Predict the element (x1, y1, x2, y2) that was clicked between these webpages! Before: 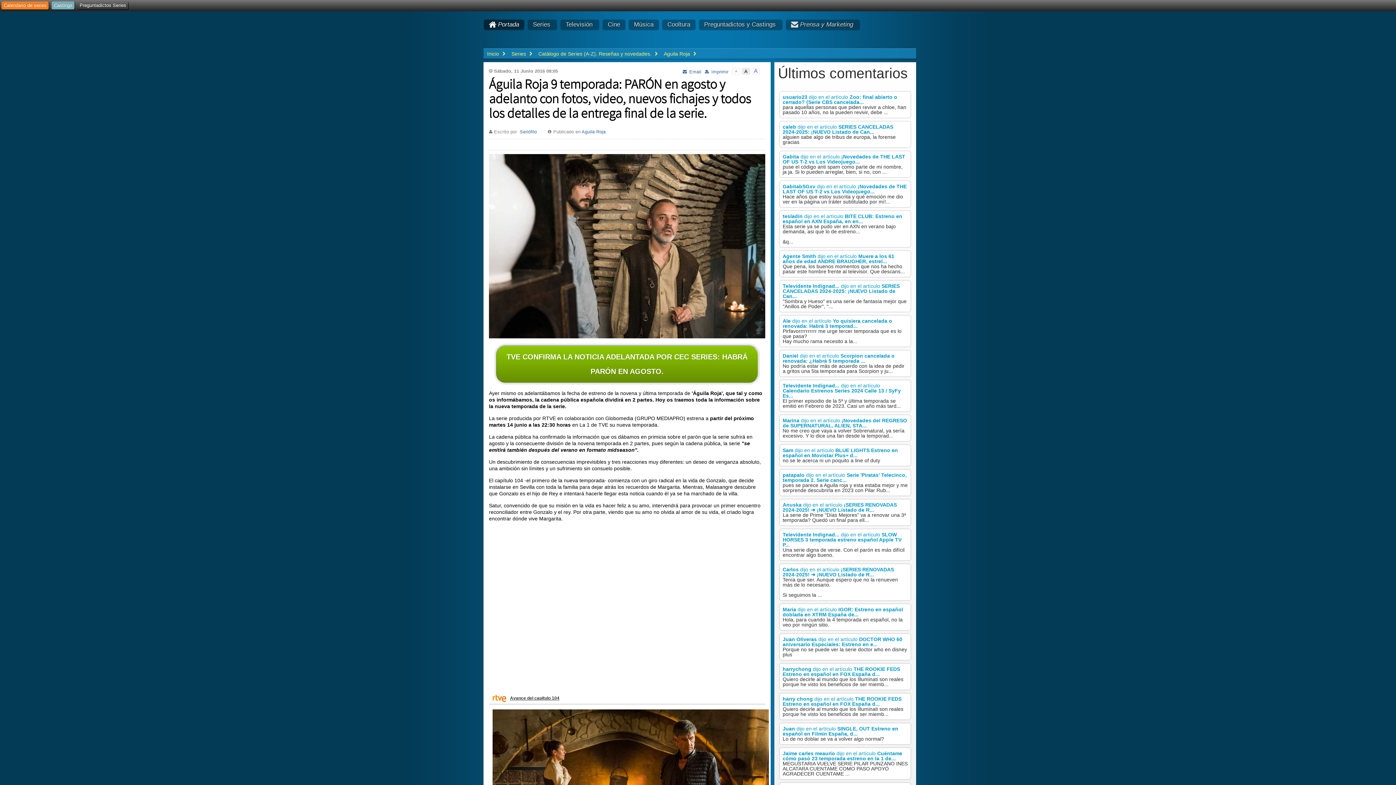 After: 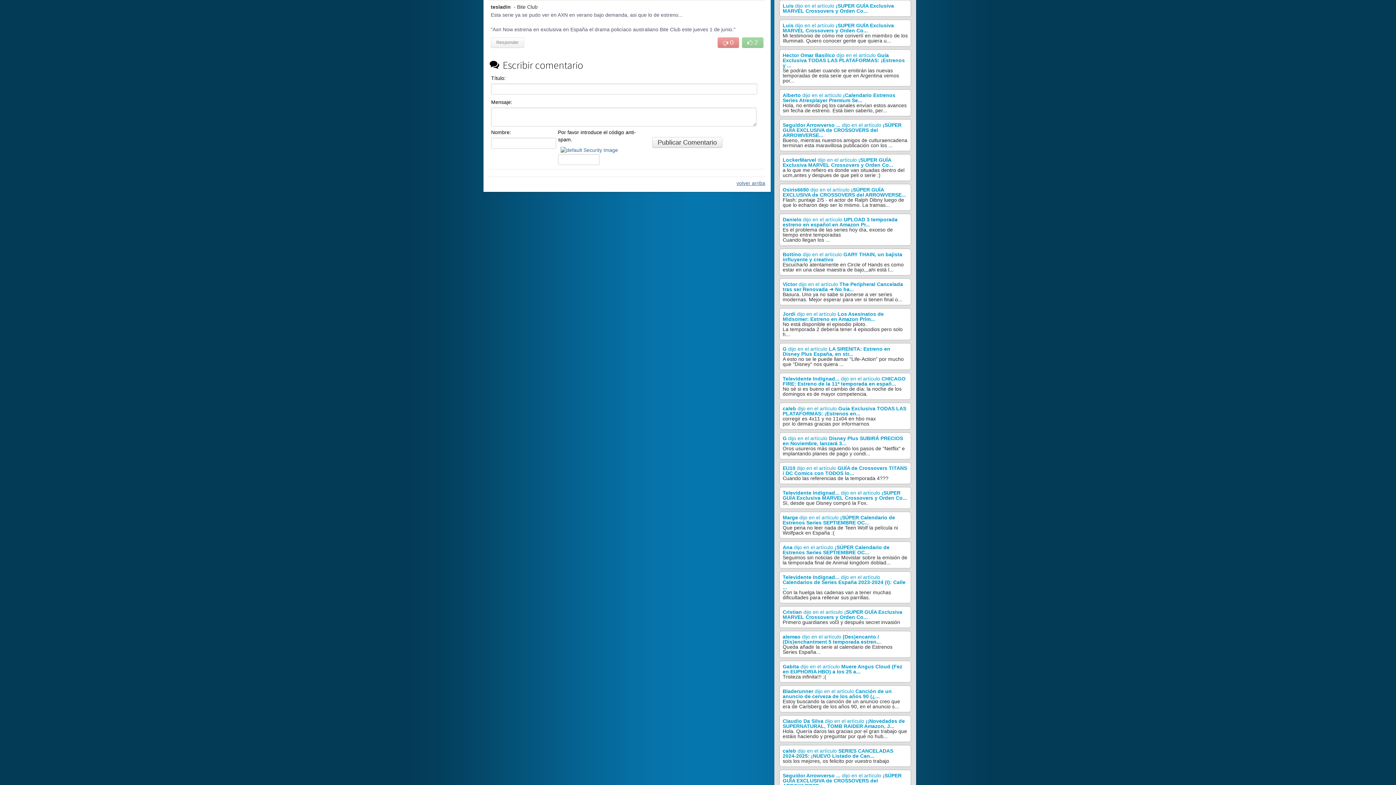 Action: label: tesladin dijo en el artículo BITE CLUB: Estreno en español en AXN España, en en... bbox: (782, 213, 902, 224)